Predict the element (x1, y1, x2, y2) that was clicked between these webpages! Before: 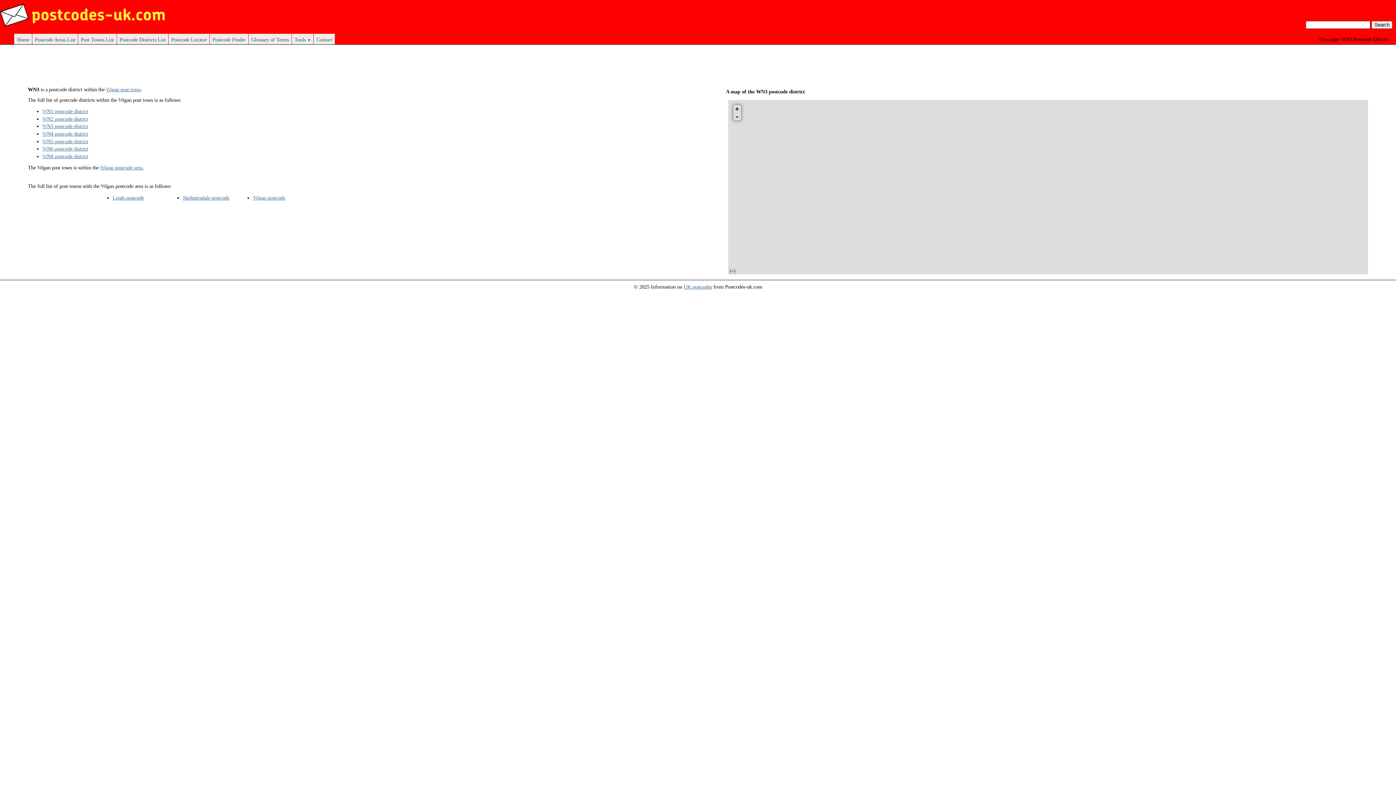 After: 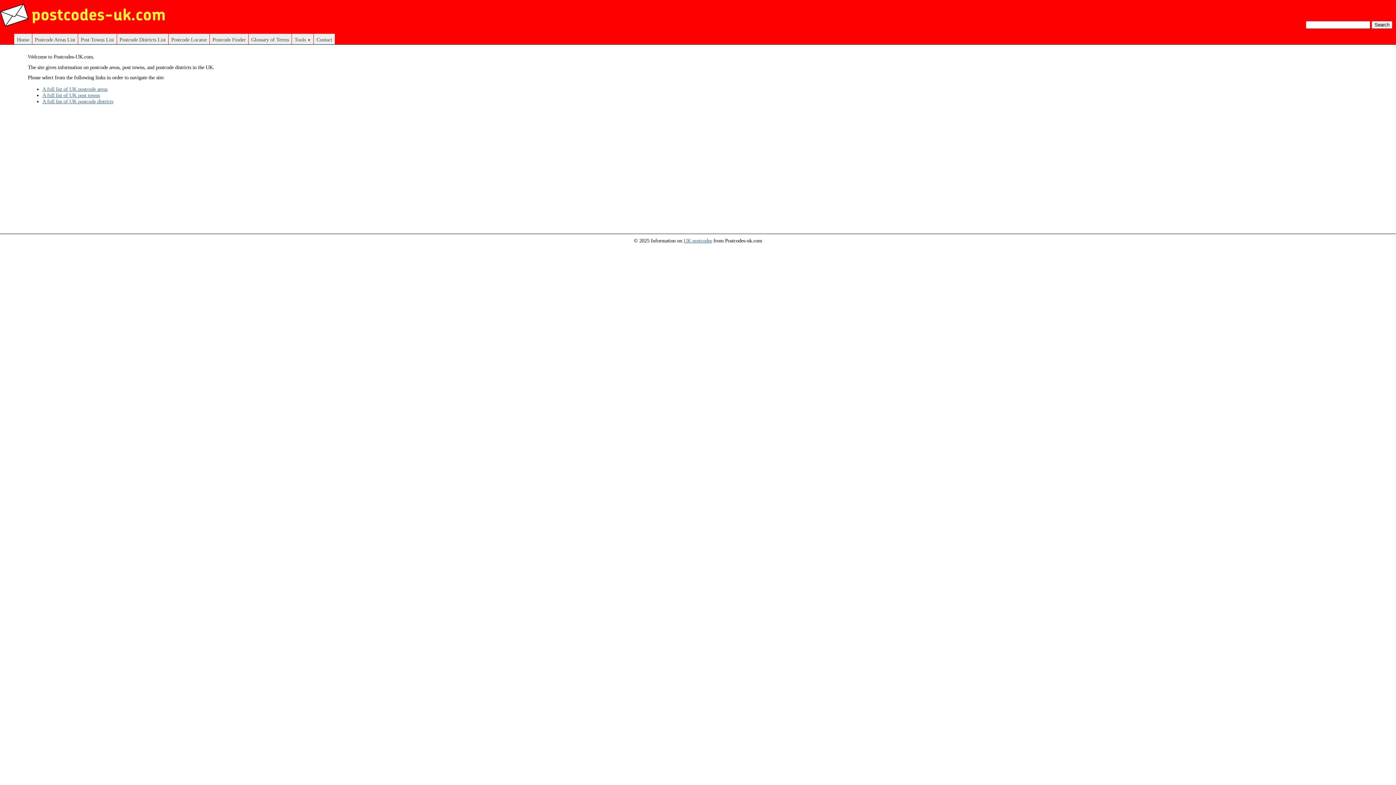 Action: label: UK postcodes bbox: (683, 283, 712, 289)